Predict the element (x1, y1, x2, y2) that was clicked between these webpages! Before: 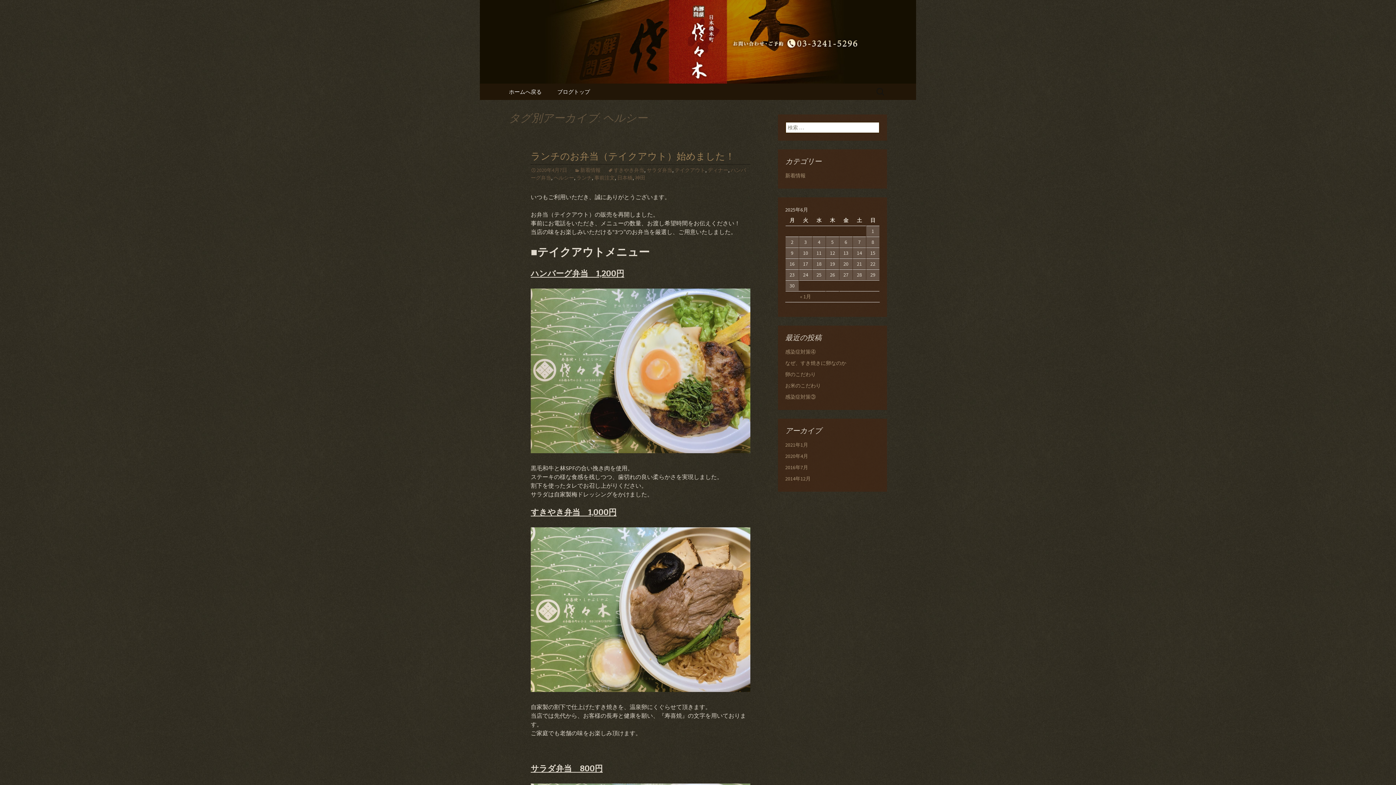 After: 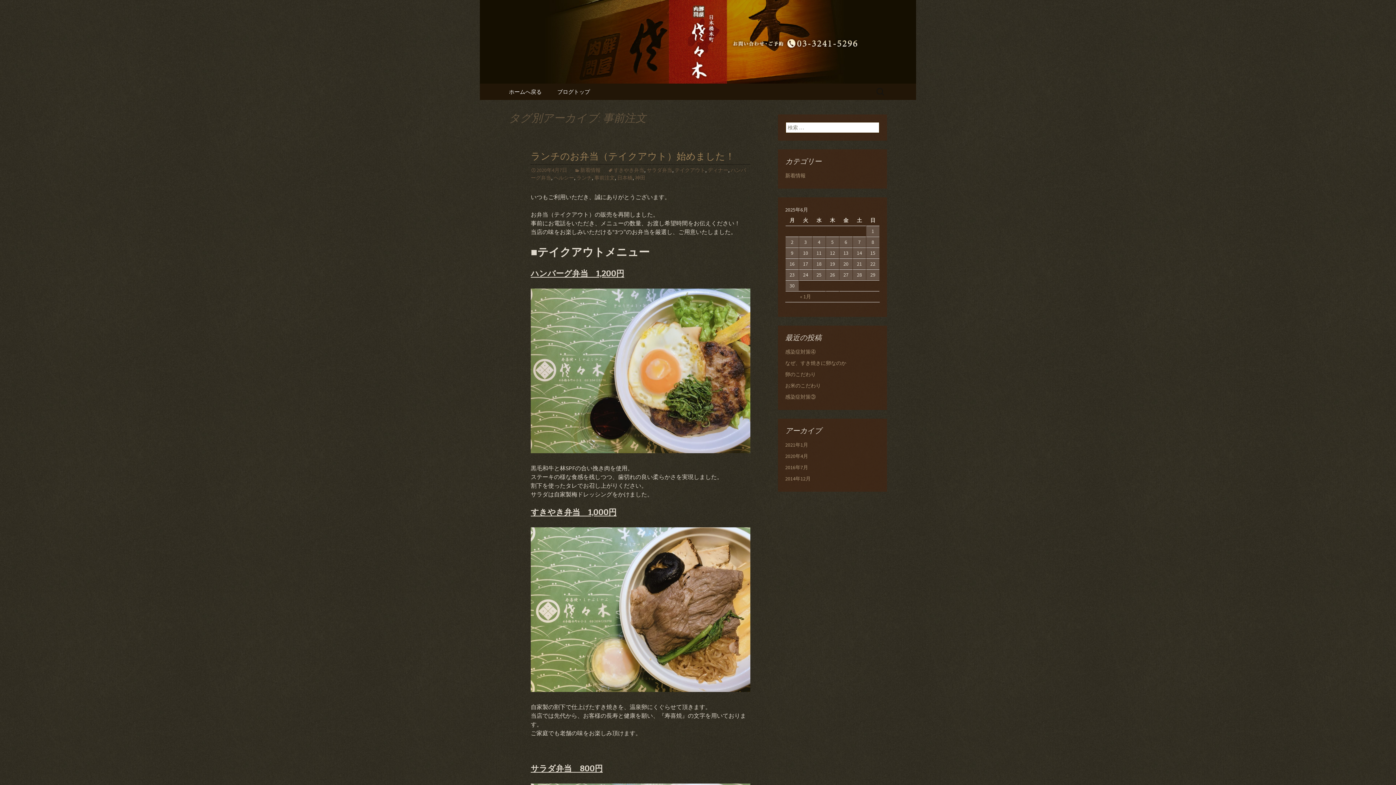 Action: bbox: (594, 174, 614, 181) label: 事前注文